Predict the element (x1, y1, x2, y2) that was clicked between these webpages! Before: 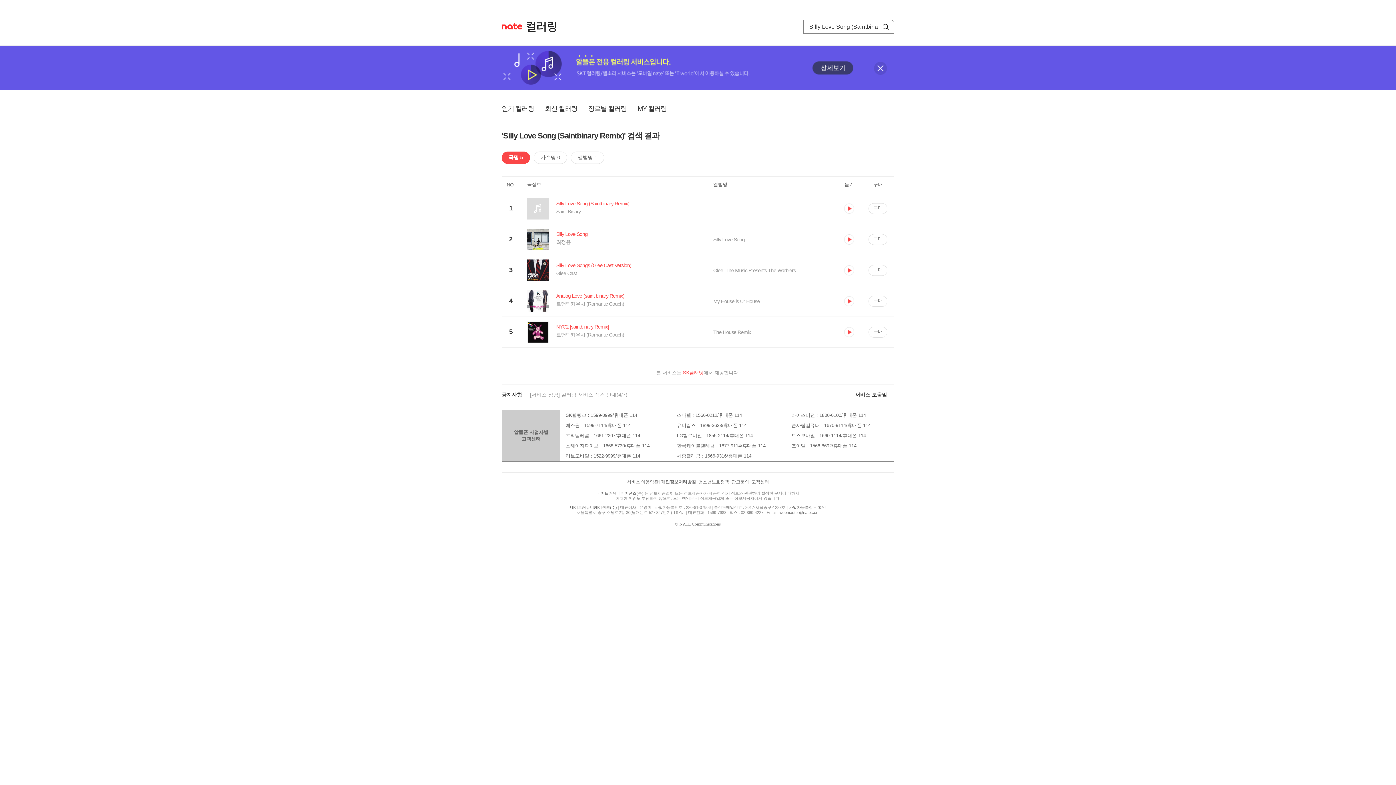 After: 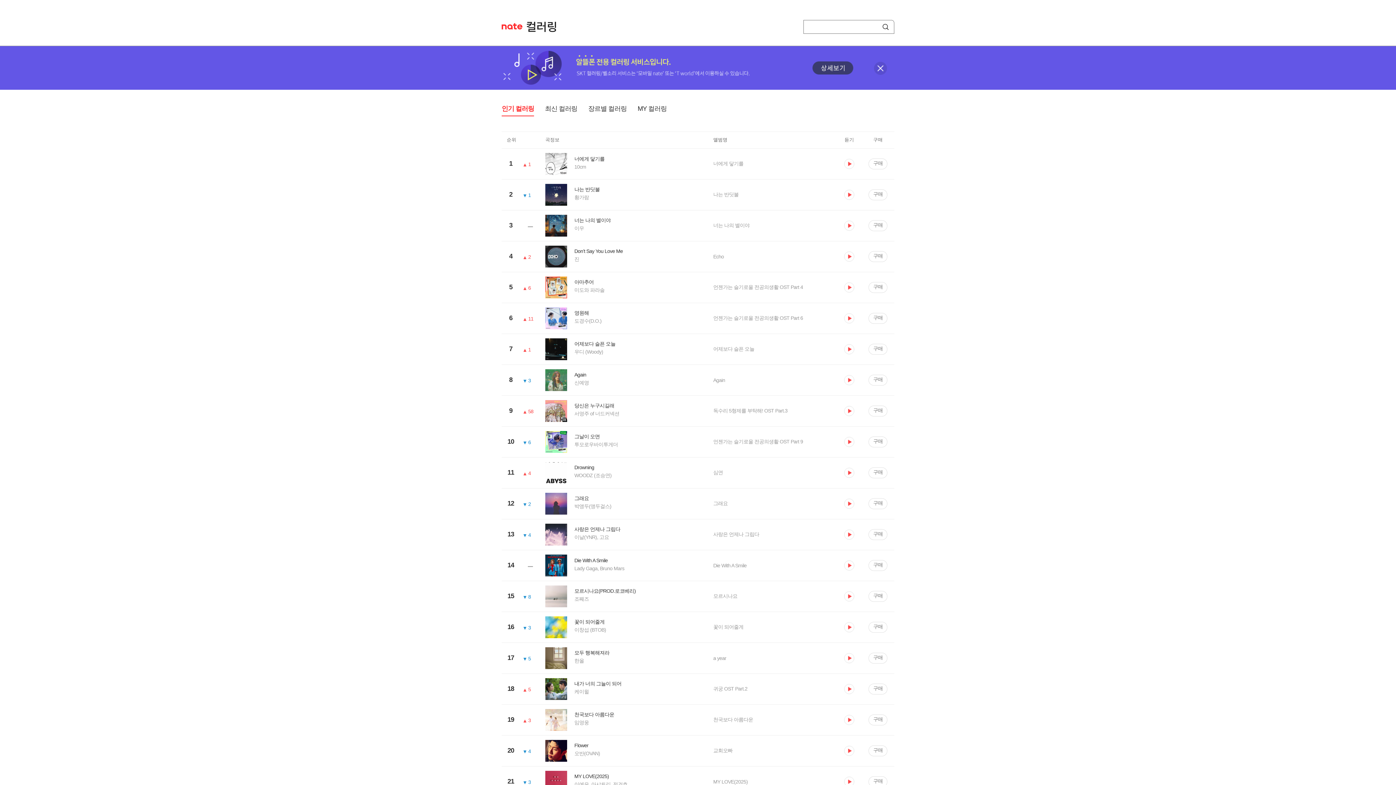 Action: bbox: (501, 104, 534, 115) label: 인기 컬러링